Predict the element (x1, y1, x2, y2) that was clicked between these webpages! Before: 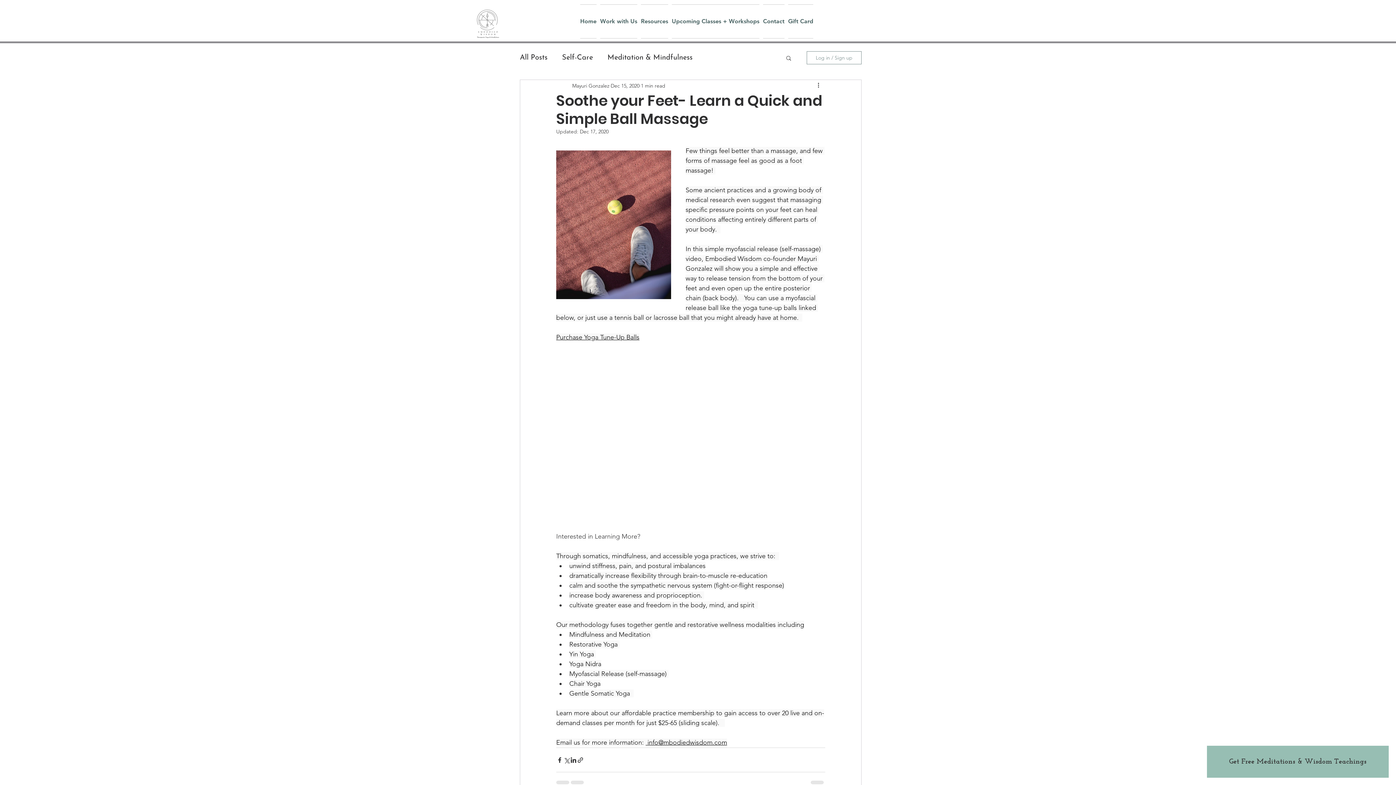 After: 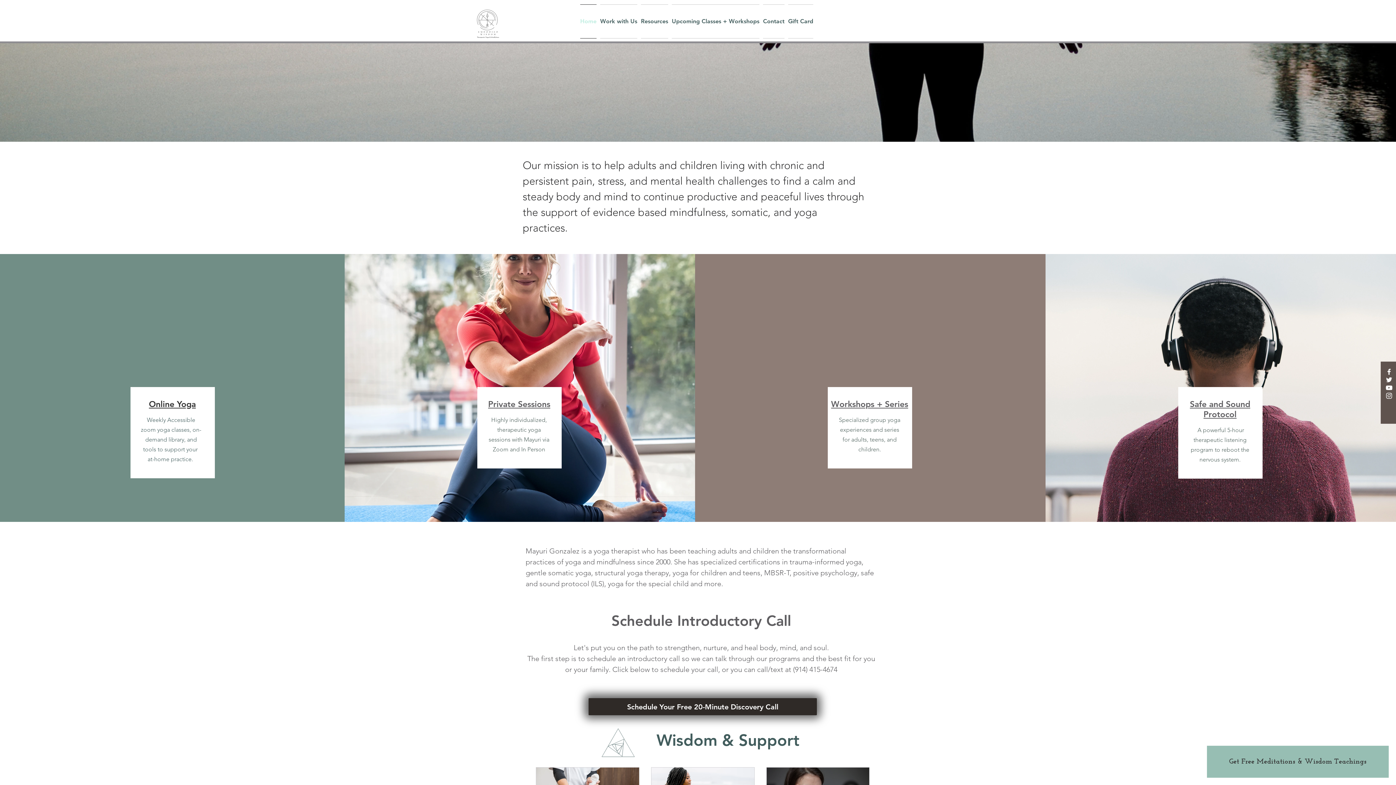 Action: bbox: (5, 8, 17, 15)